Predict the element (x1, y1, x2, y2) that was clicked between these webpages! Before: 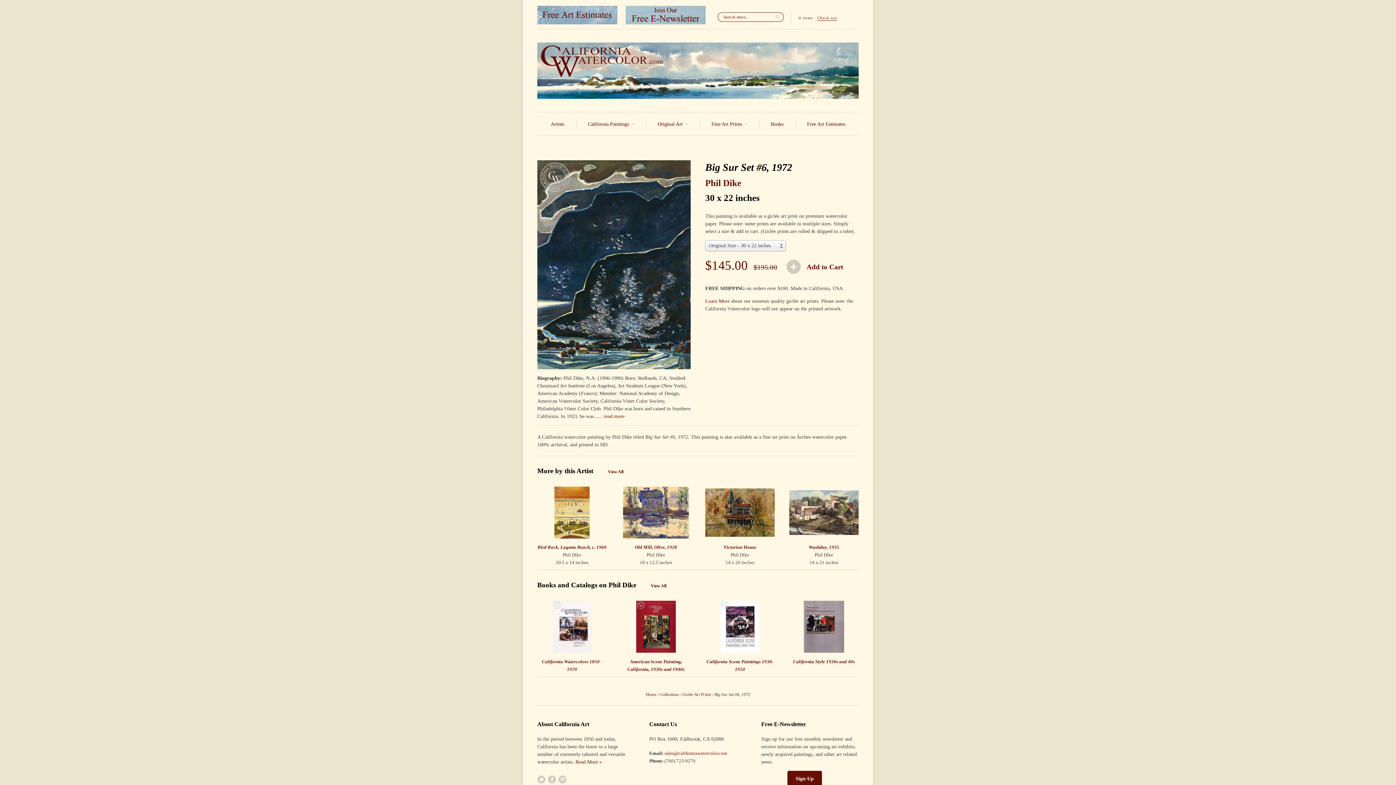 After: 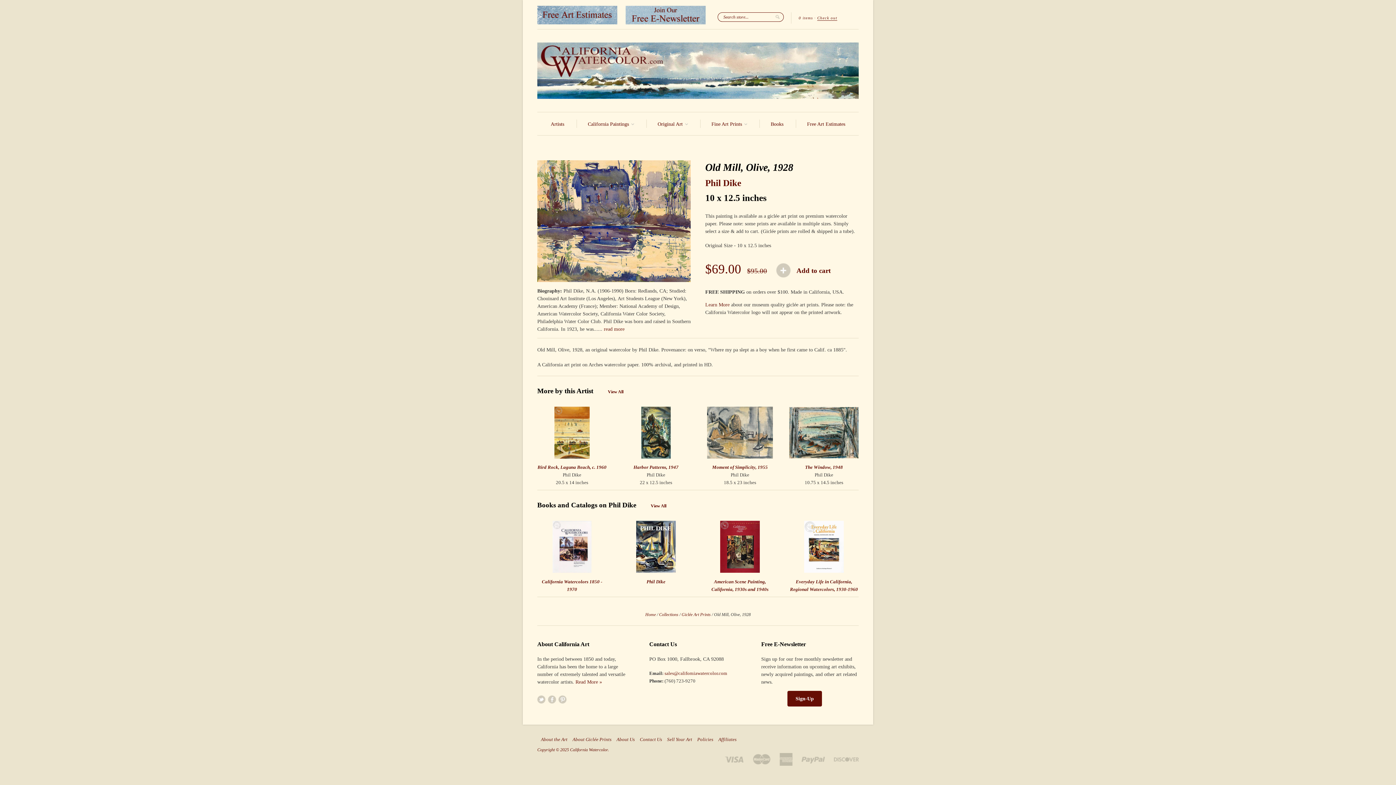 Action: label: Old Mill, Olive, 1928 bbox: (635, 544, 677, 550)